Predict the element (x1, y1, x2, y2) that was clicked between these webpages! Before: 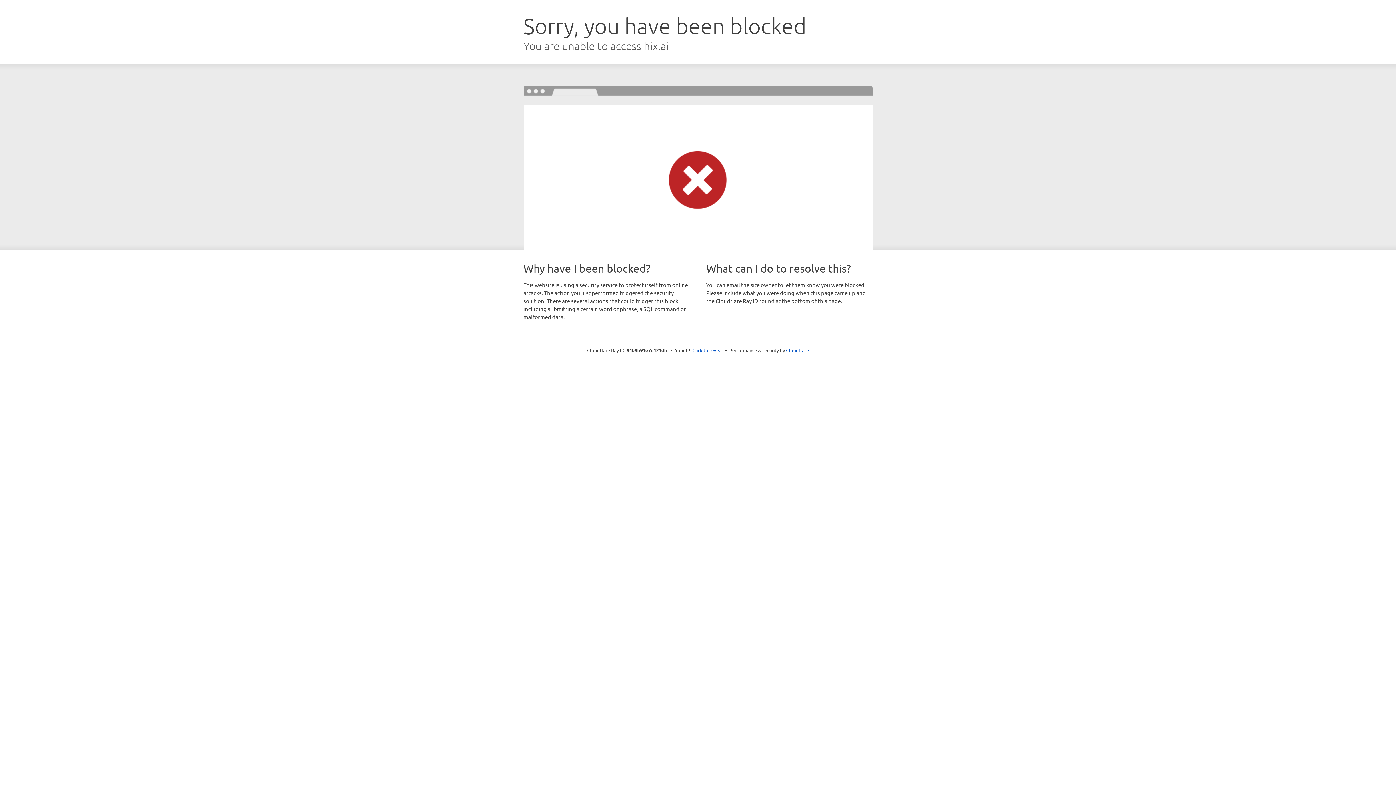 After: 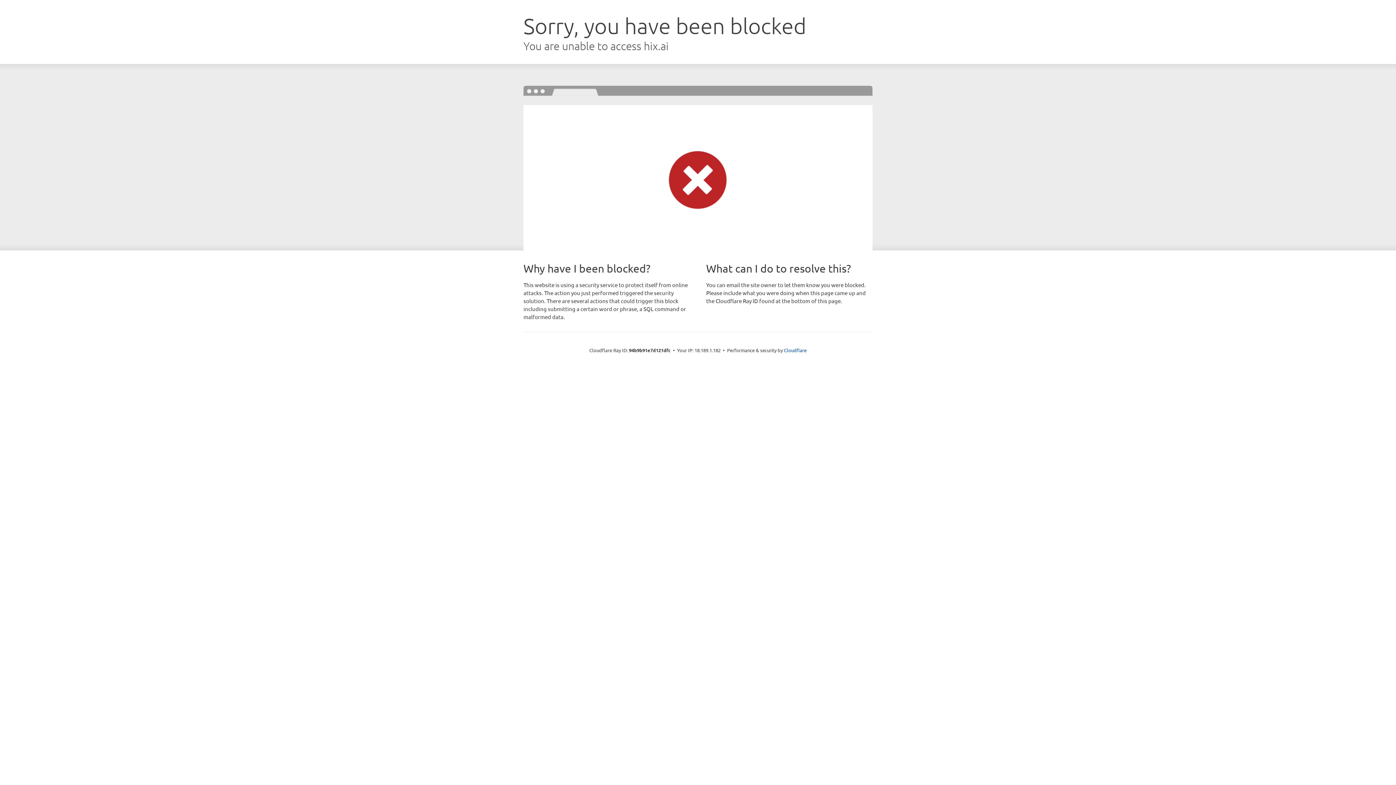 Action: bbox: (692, 346, 723, 353) label: Click to reveal